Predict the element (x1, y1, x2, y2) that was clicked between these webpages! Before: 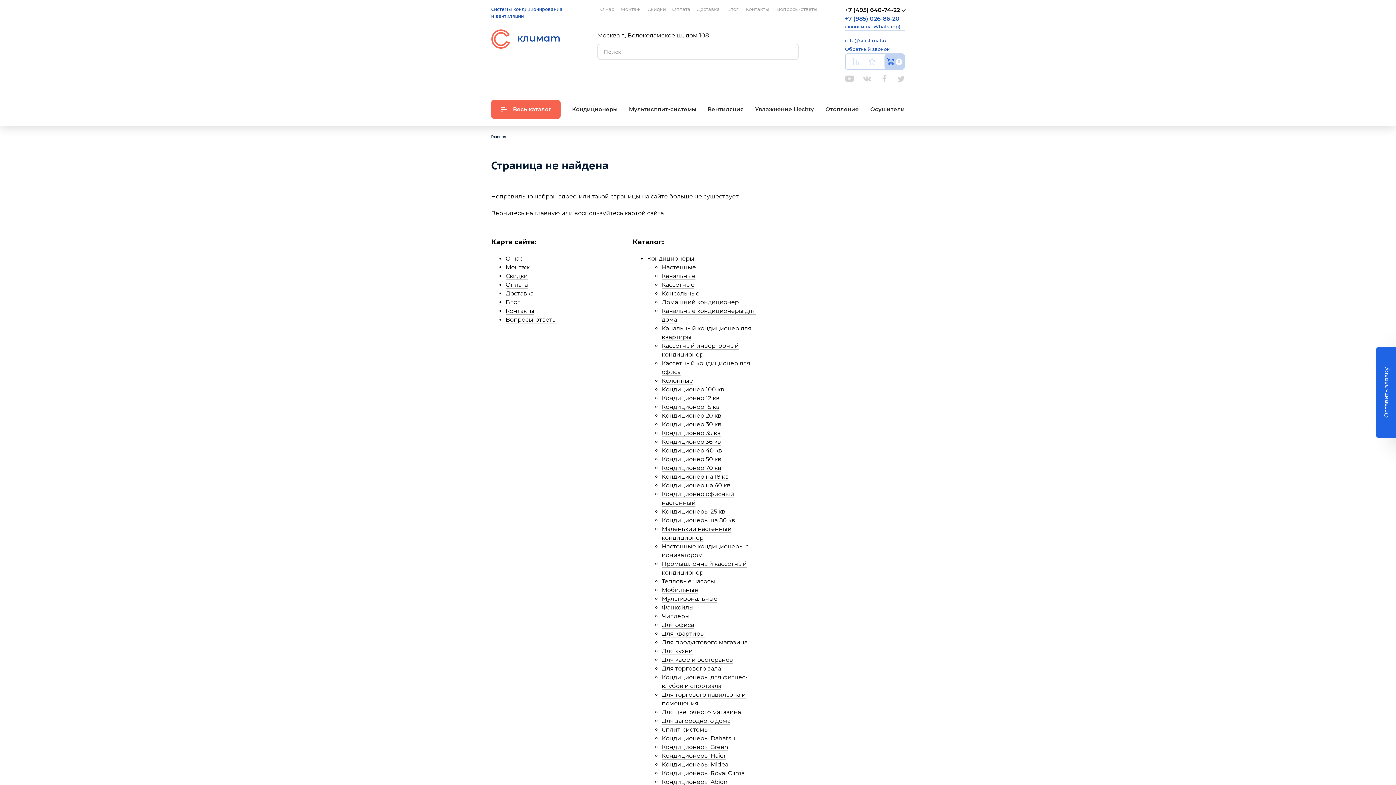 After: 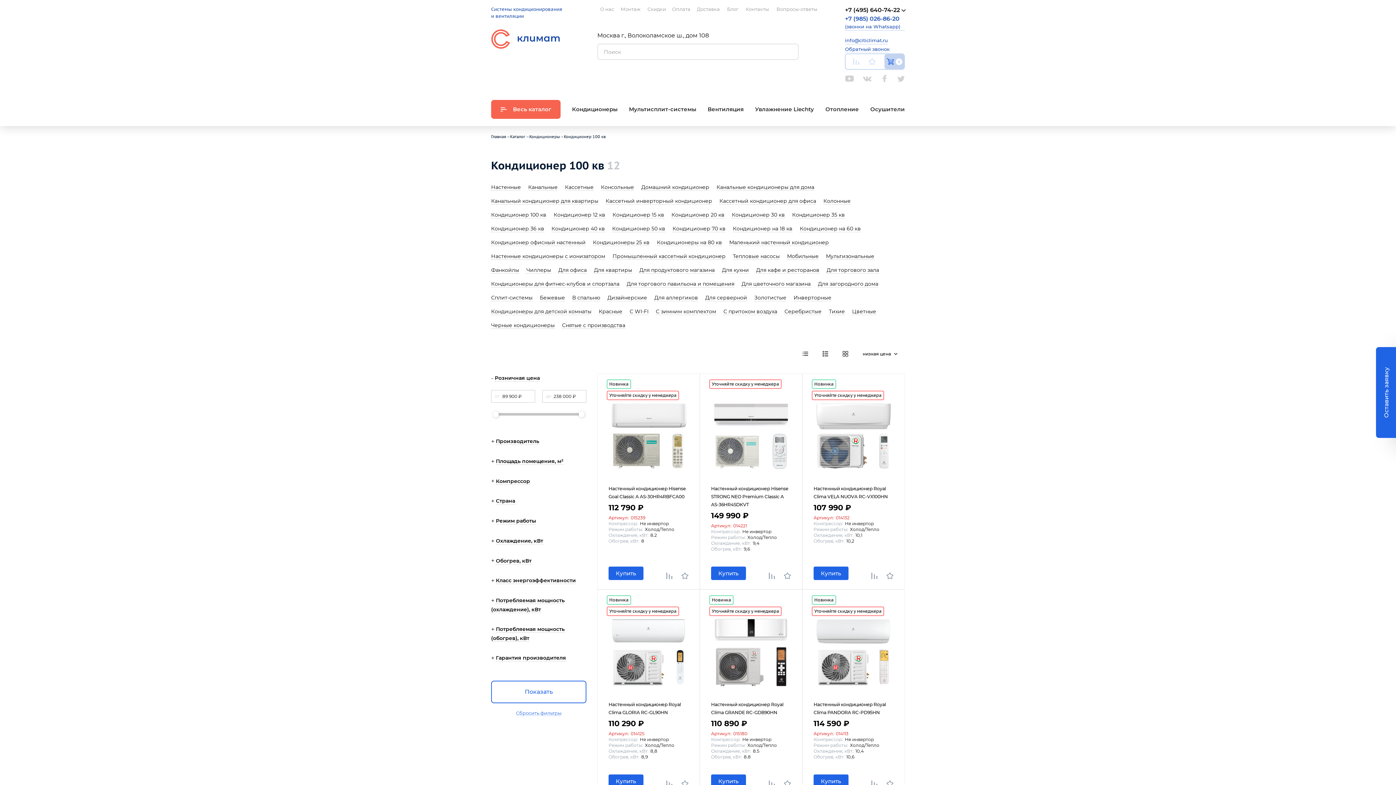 Action: bbox: (661, 386, 724, 393) label: Кондиционер 100 кв